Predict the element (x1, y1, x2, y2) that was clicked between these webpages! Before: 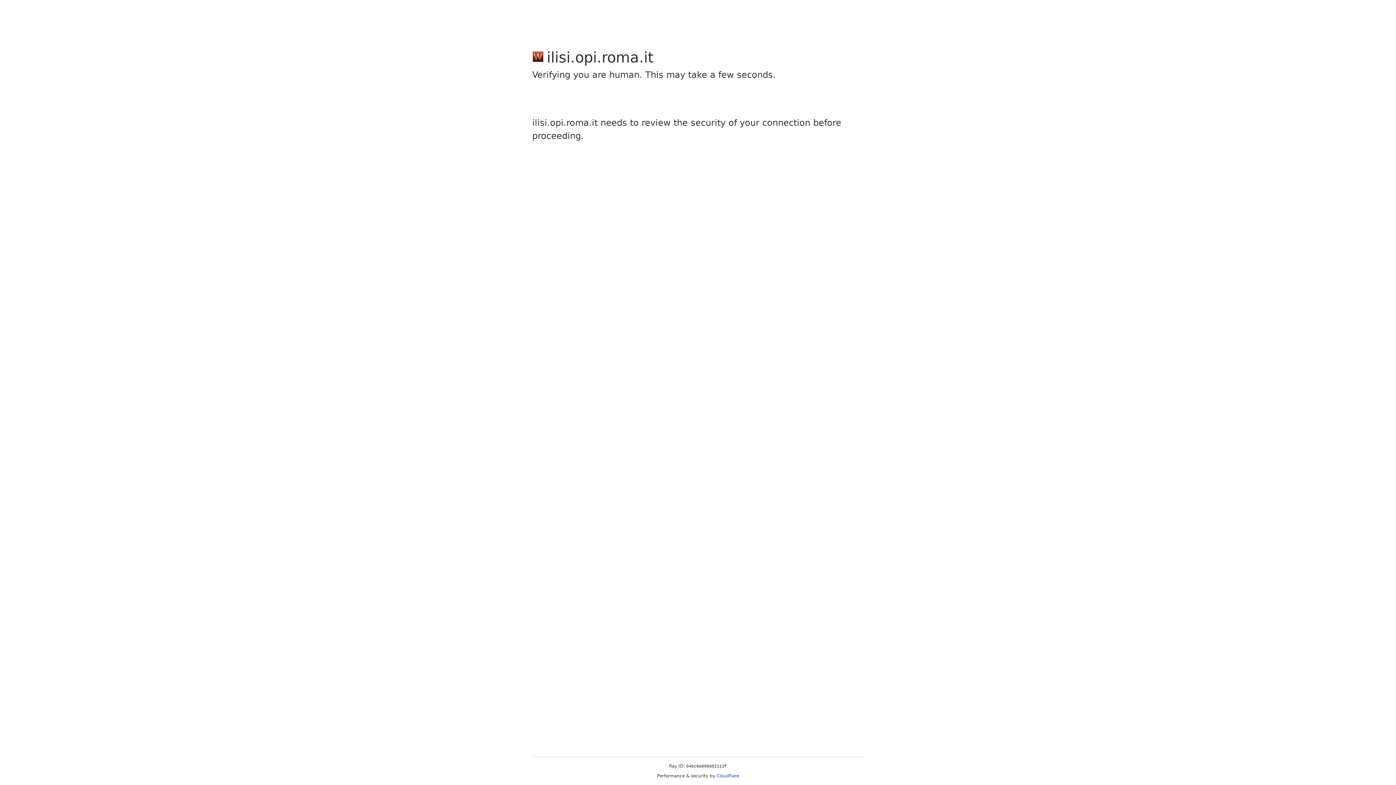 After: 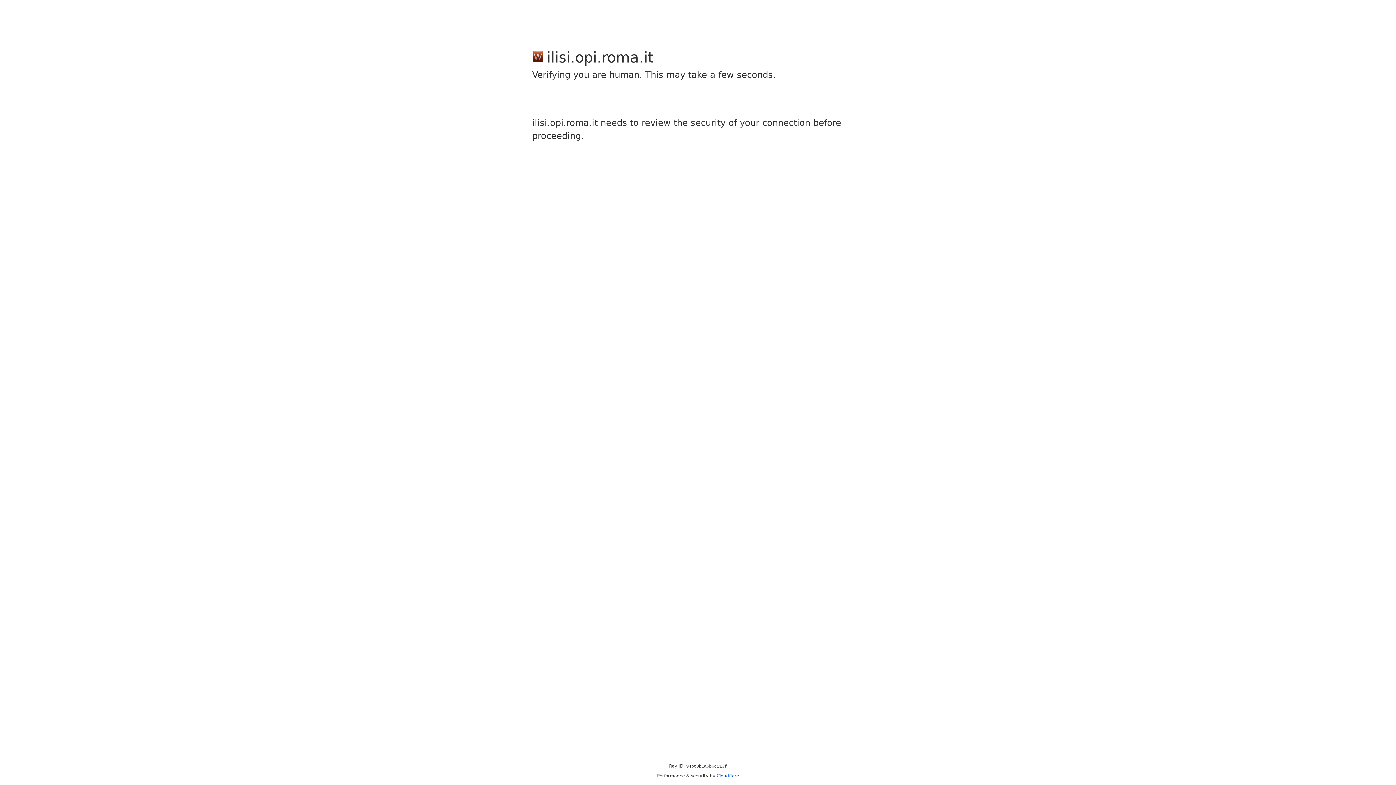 Action: bbox: (716, 773, 739, 778) label: Cloudflare